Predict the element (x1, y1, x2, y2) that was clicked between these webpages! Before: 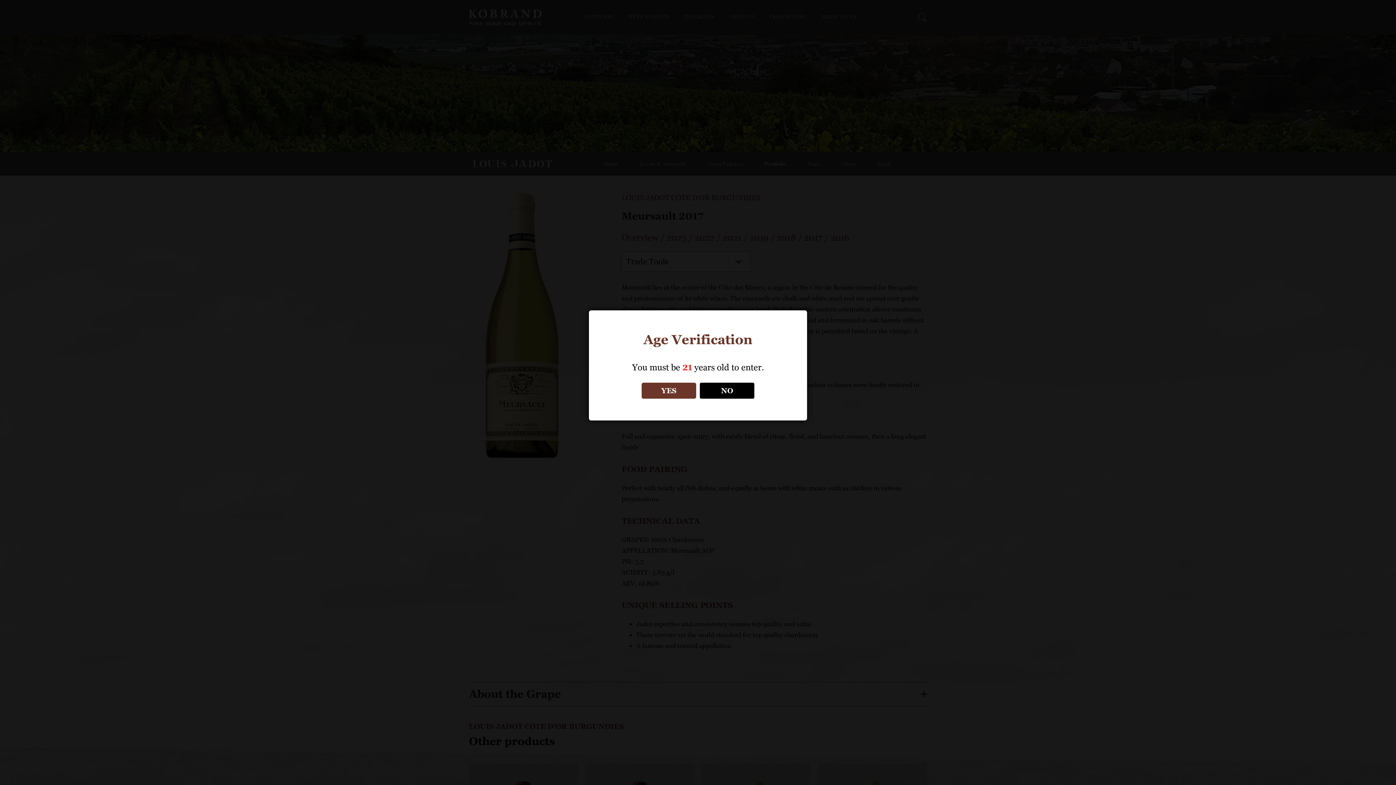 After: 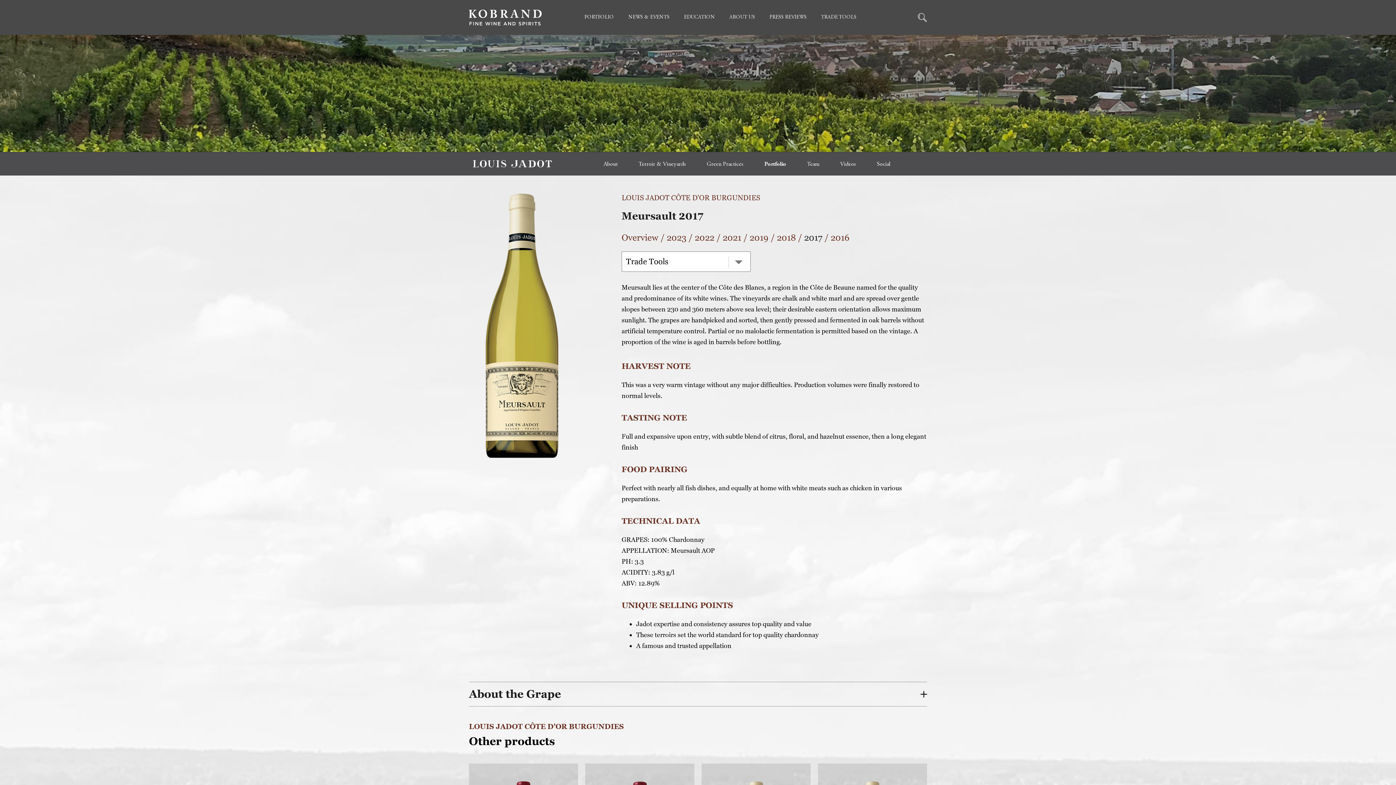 Action: label: YES bbox: (641, 382, 696, 398)